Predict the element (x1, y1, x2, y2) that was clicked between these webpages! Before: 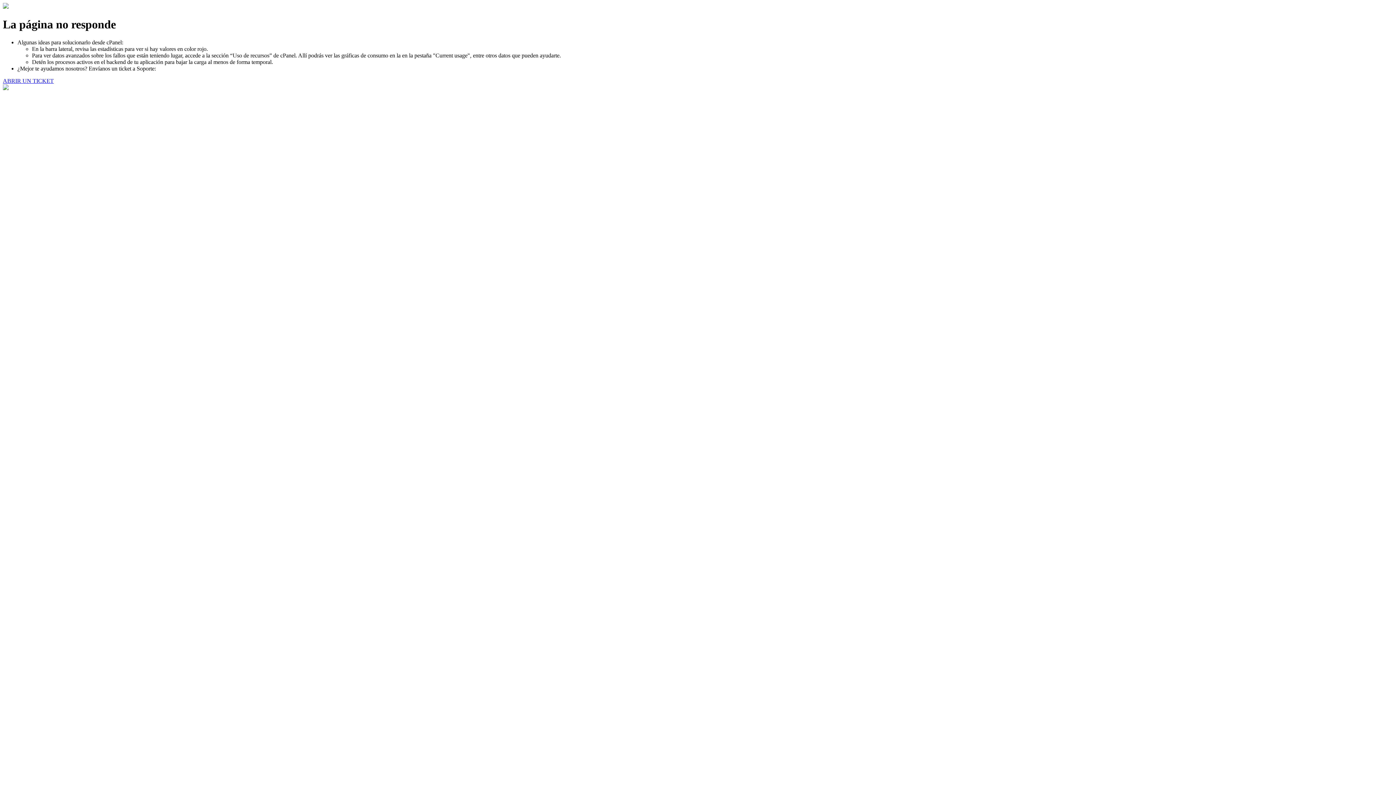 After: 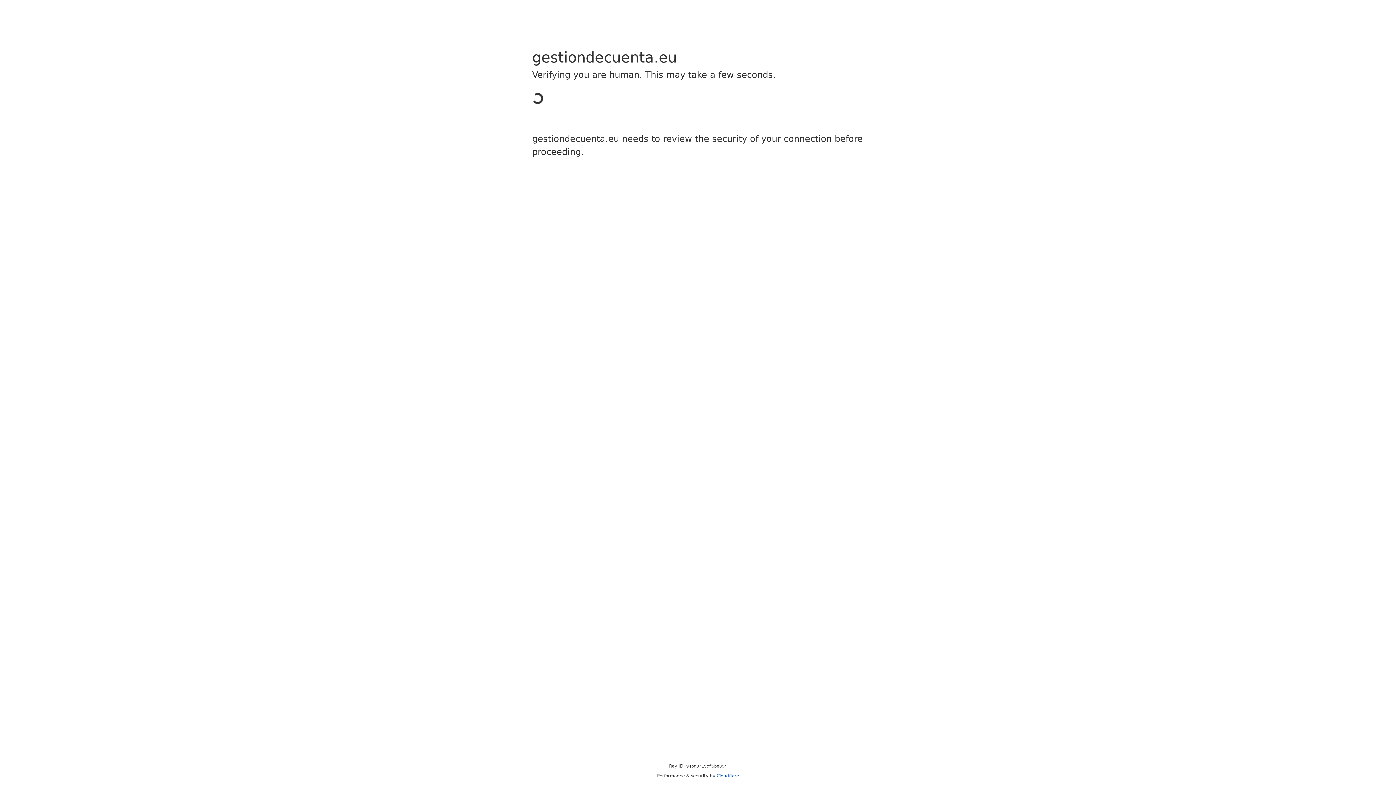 Action: bbox: (2, 77, 53, 83) label: ABRIR UN TICKET